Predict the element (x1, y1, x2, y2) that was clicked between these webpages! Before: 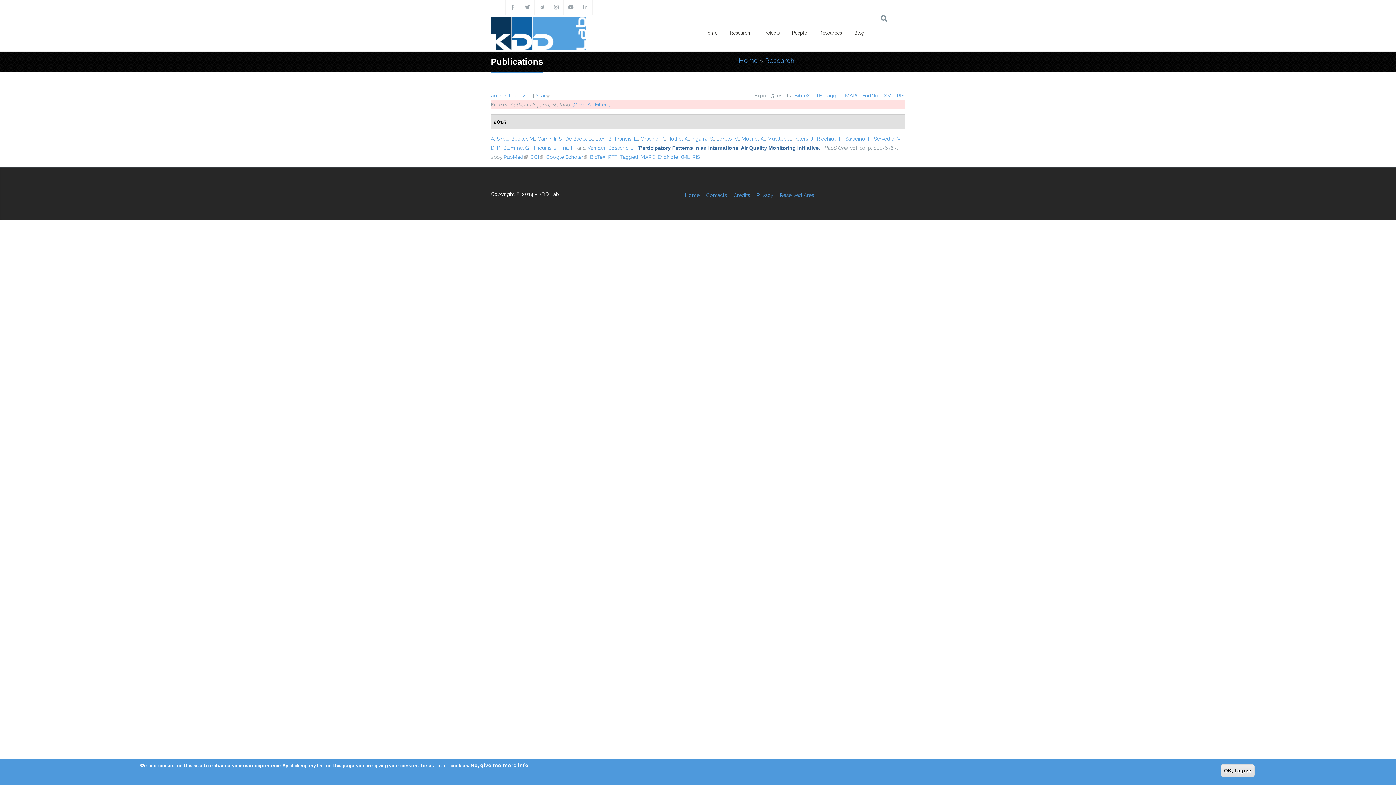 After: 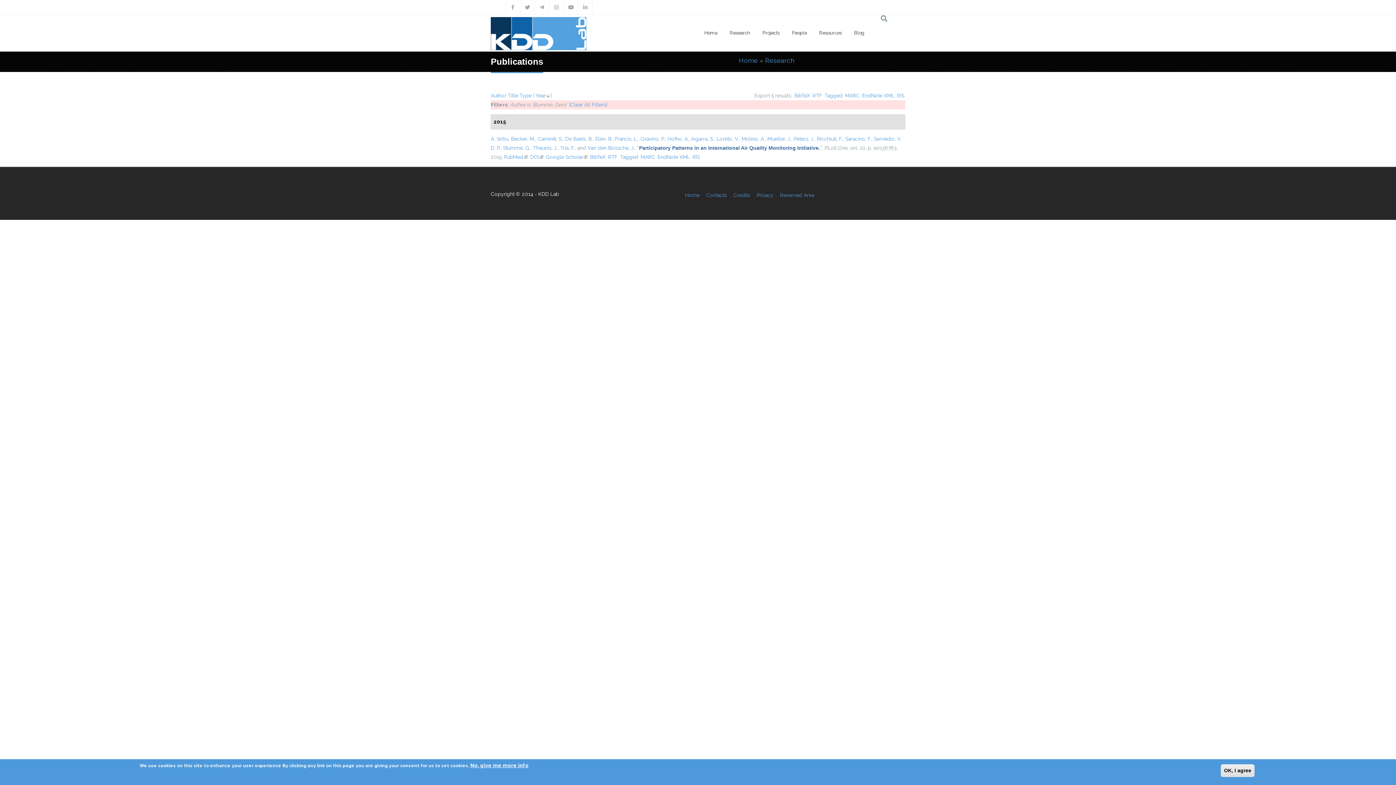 Action: label: Stumme, G. bbox: (503, 145, 530, 150)